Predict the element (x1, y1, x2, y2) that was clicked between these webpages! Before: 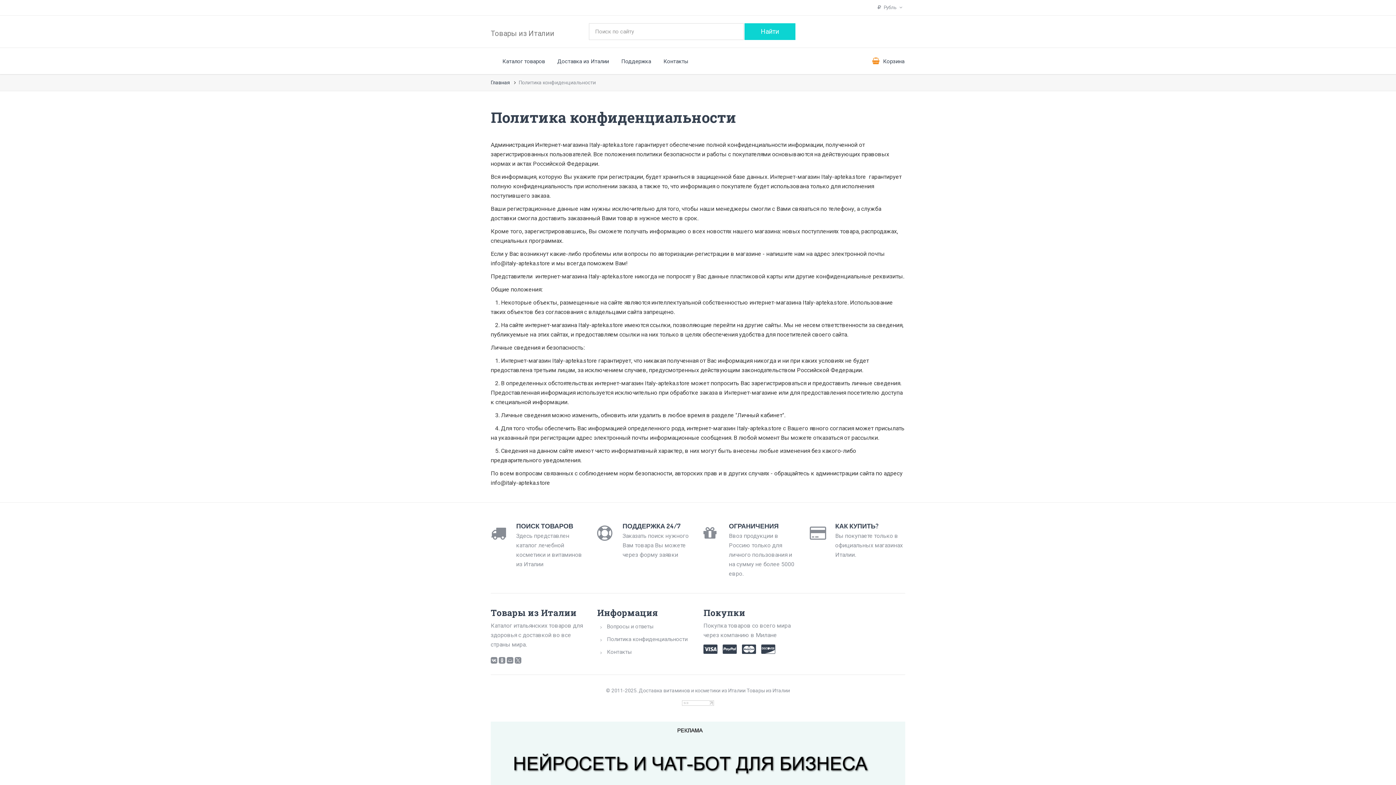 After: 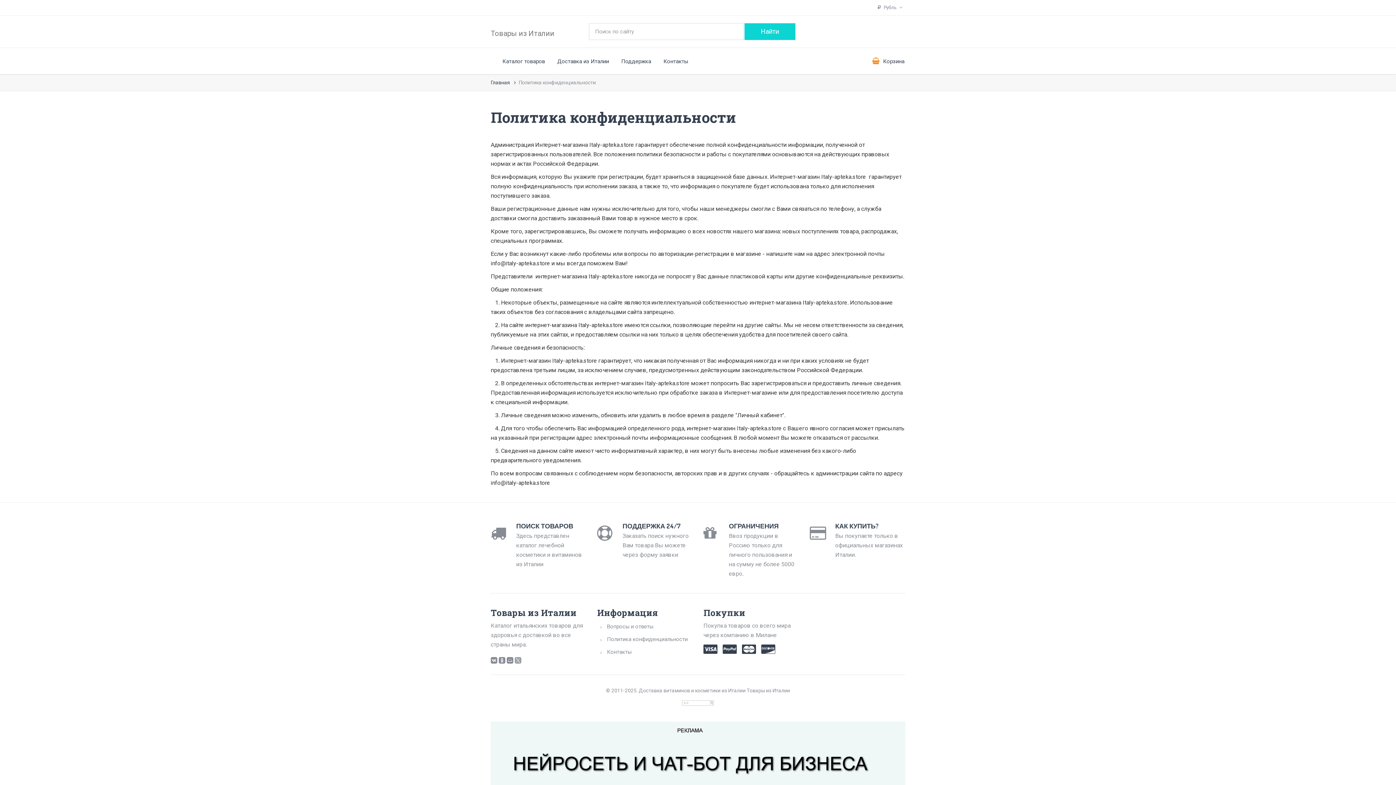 Action: bbox: (514, 657, 521, 664)